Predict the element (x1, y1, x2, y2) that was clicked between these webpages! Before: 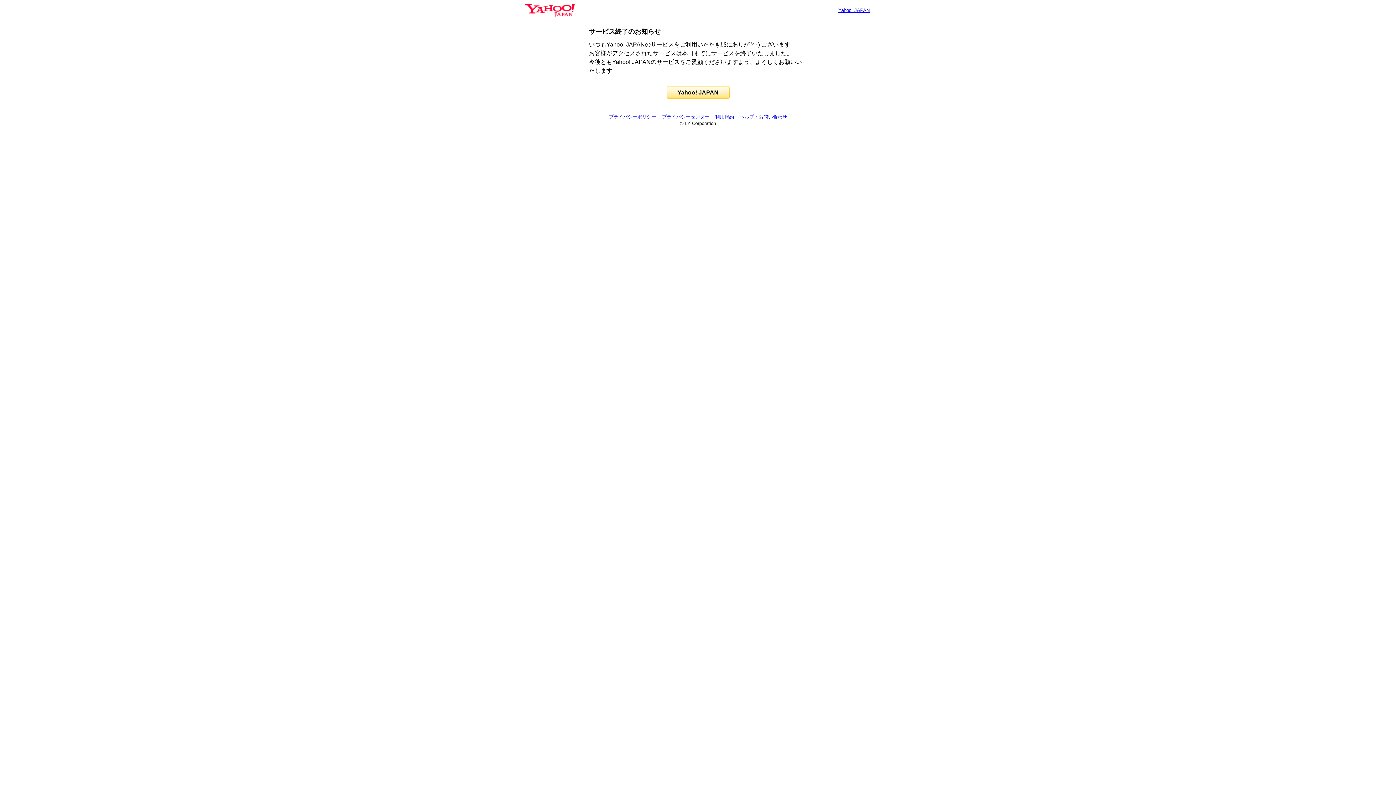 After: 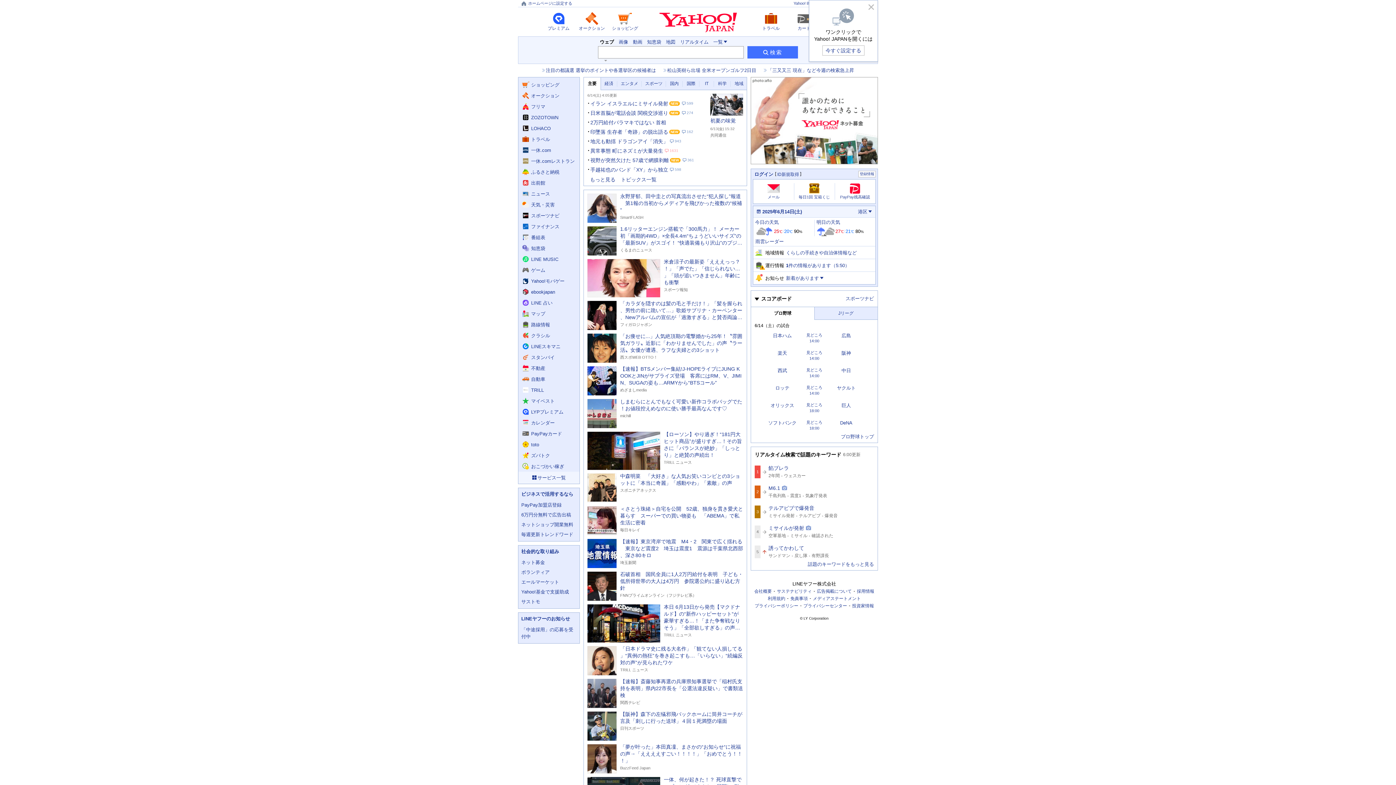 Action: bbox: (666, 86, 729, 98) label: Yahoo! JAPAN